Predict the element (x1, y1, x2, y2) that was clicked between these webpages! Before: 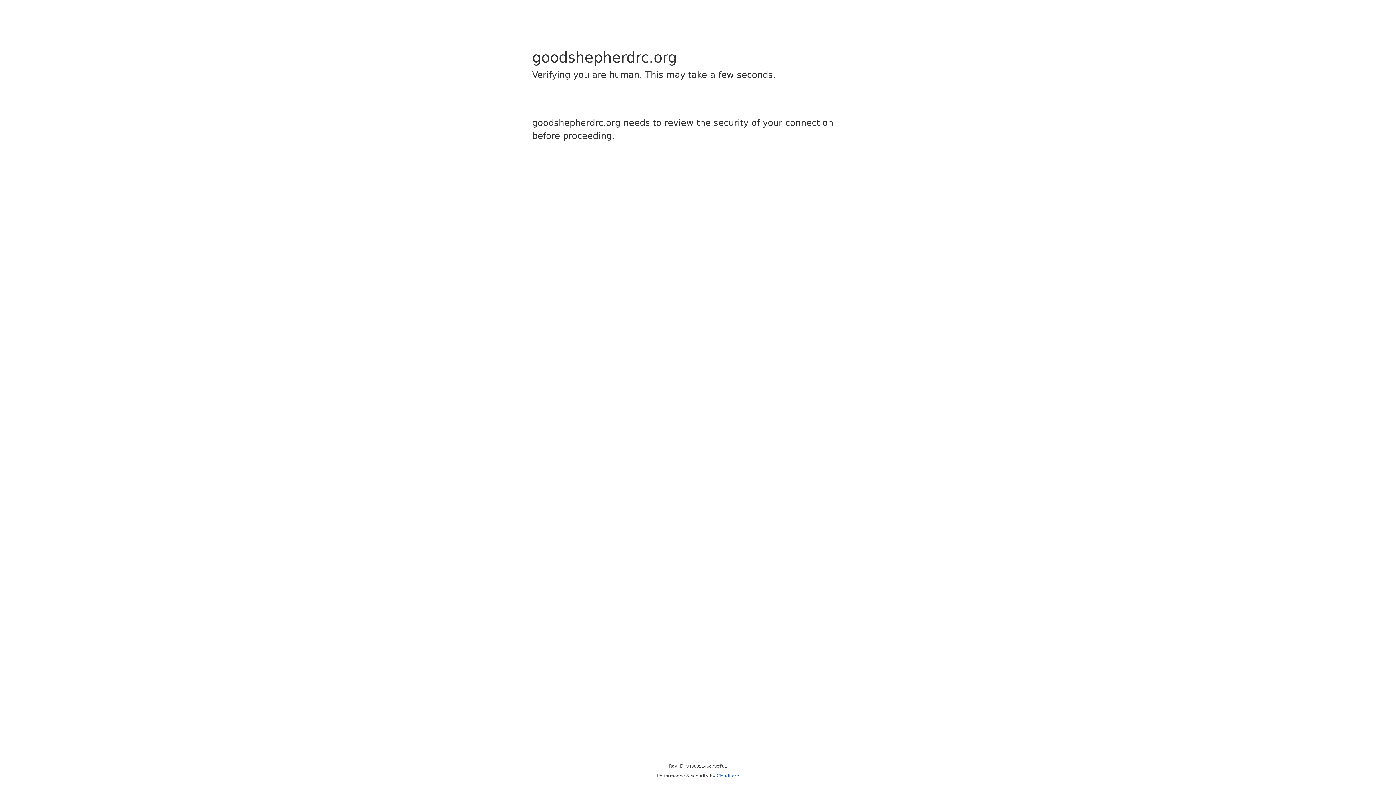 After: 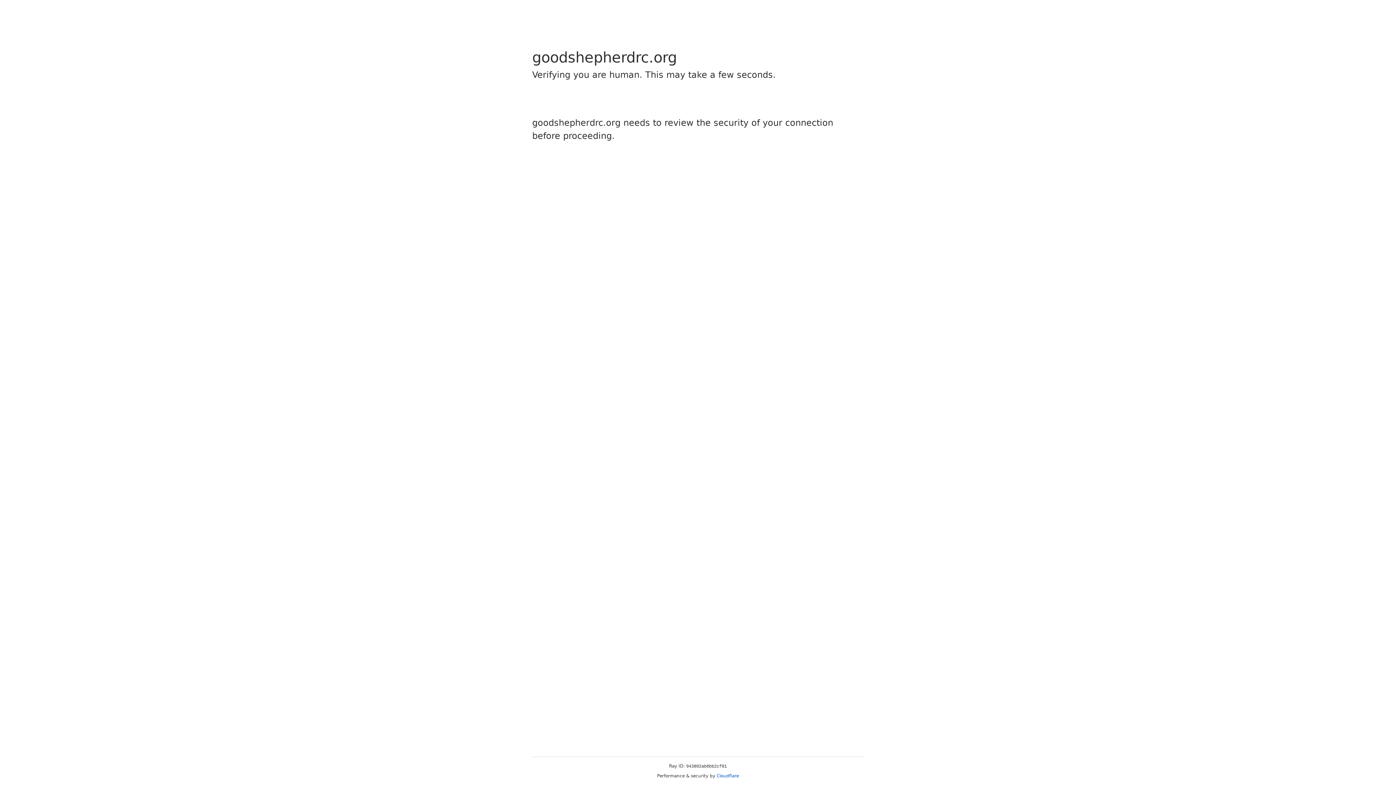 Action: bbox: (716, 773, 739, 778) label: Cloudflare